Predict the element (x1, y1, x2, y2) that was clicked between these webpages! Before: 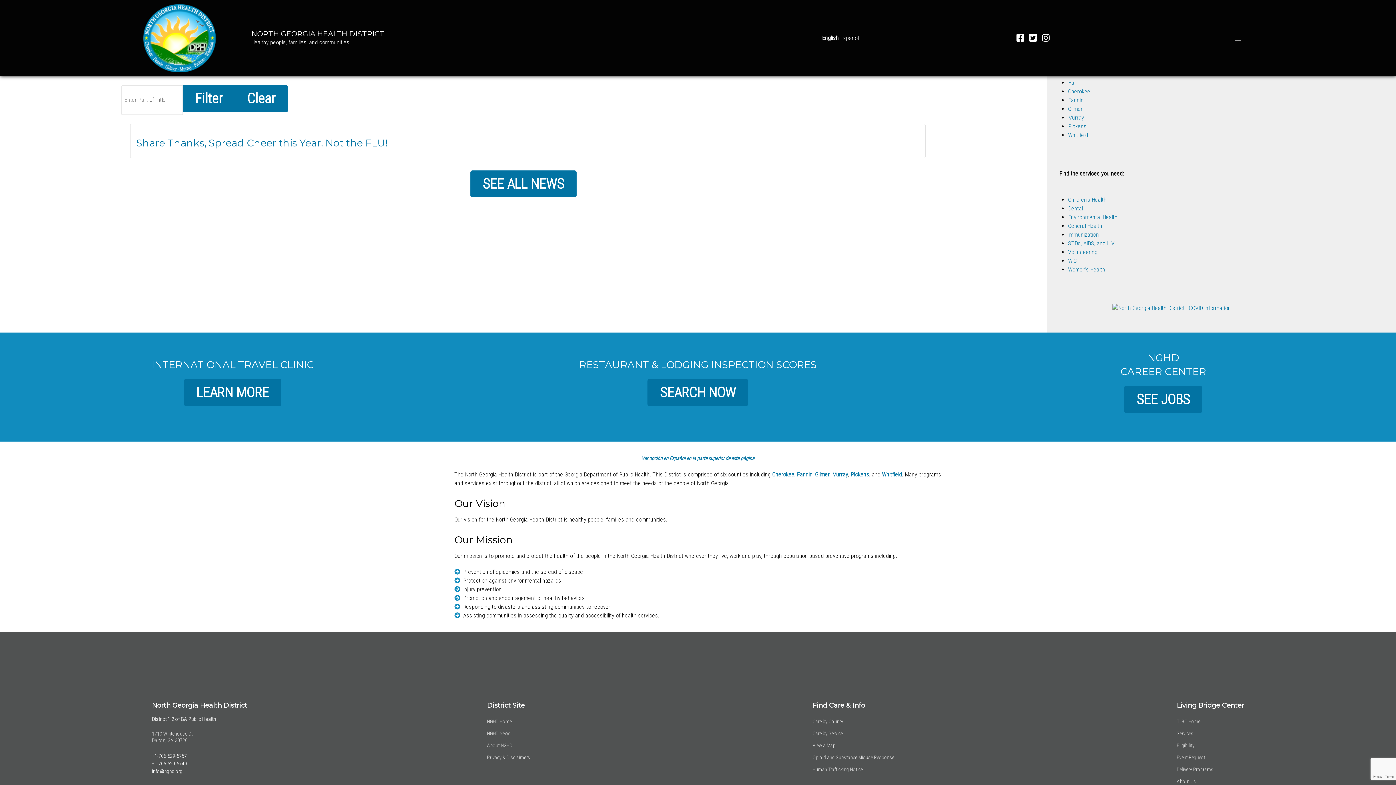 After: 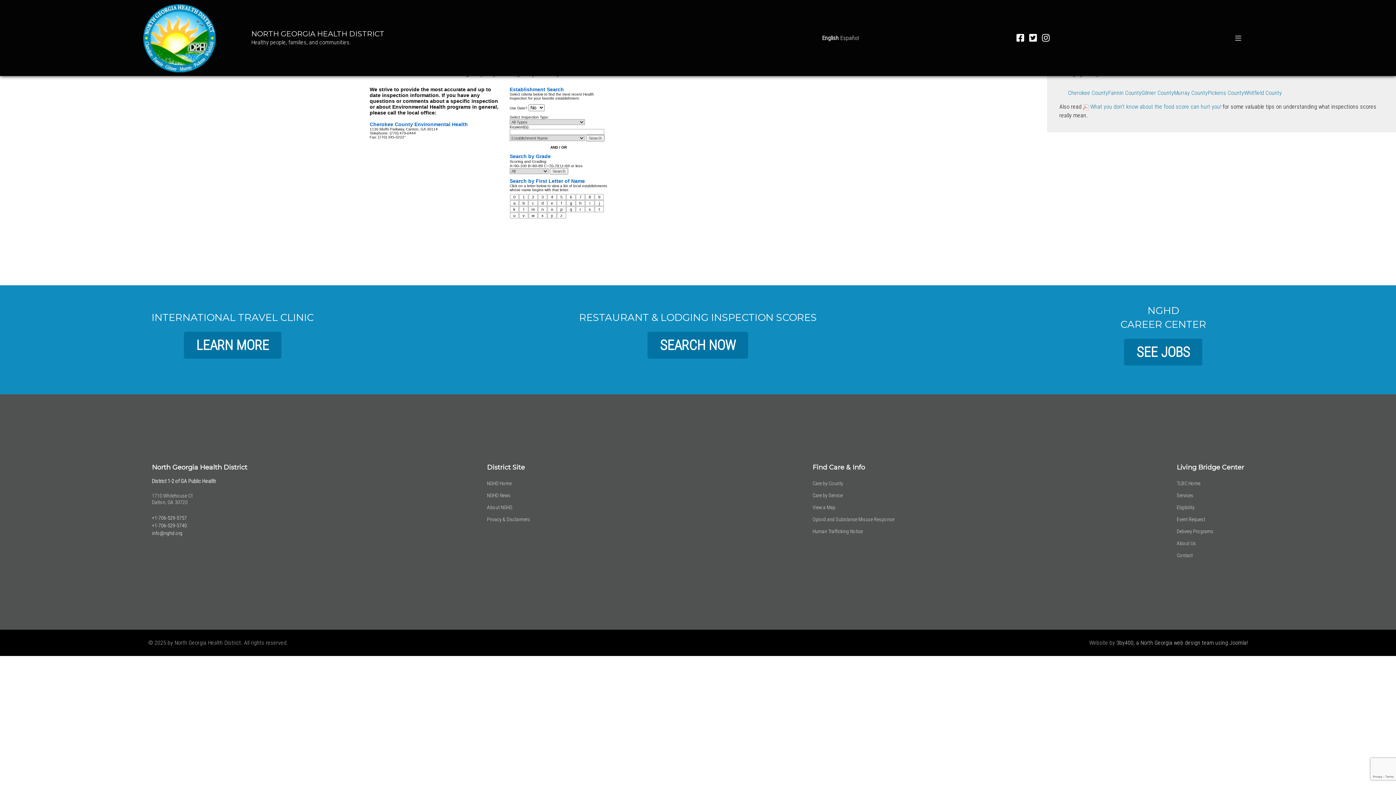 Action: bbox: (647, 379, 748, 406) label: SEARCH NOW